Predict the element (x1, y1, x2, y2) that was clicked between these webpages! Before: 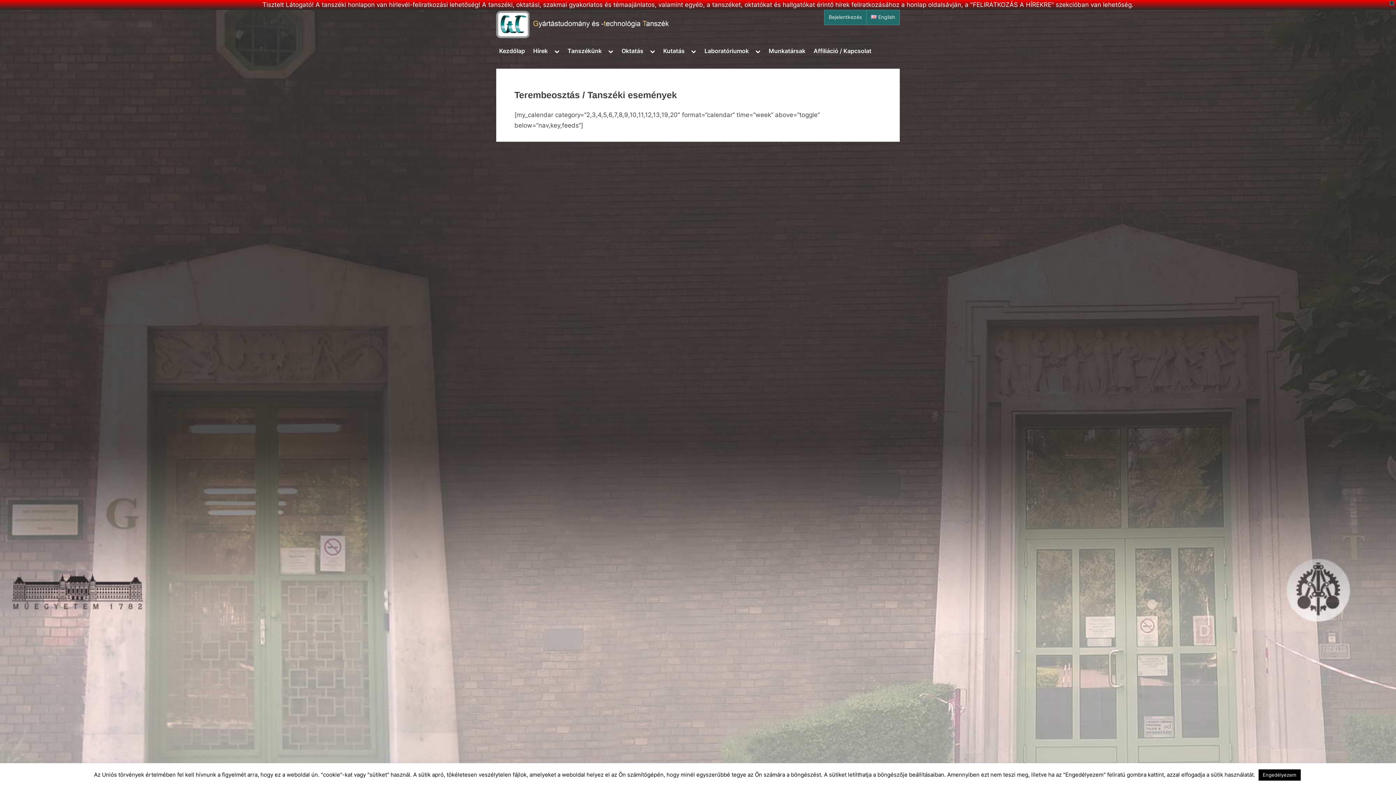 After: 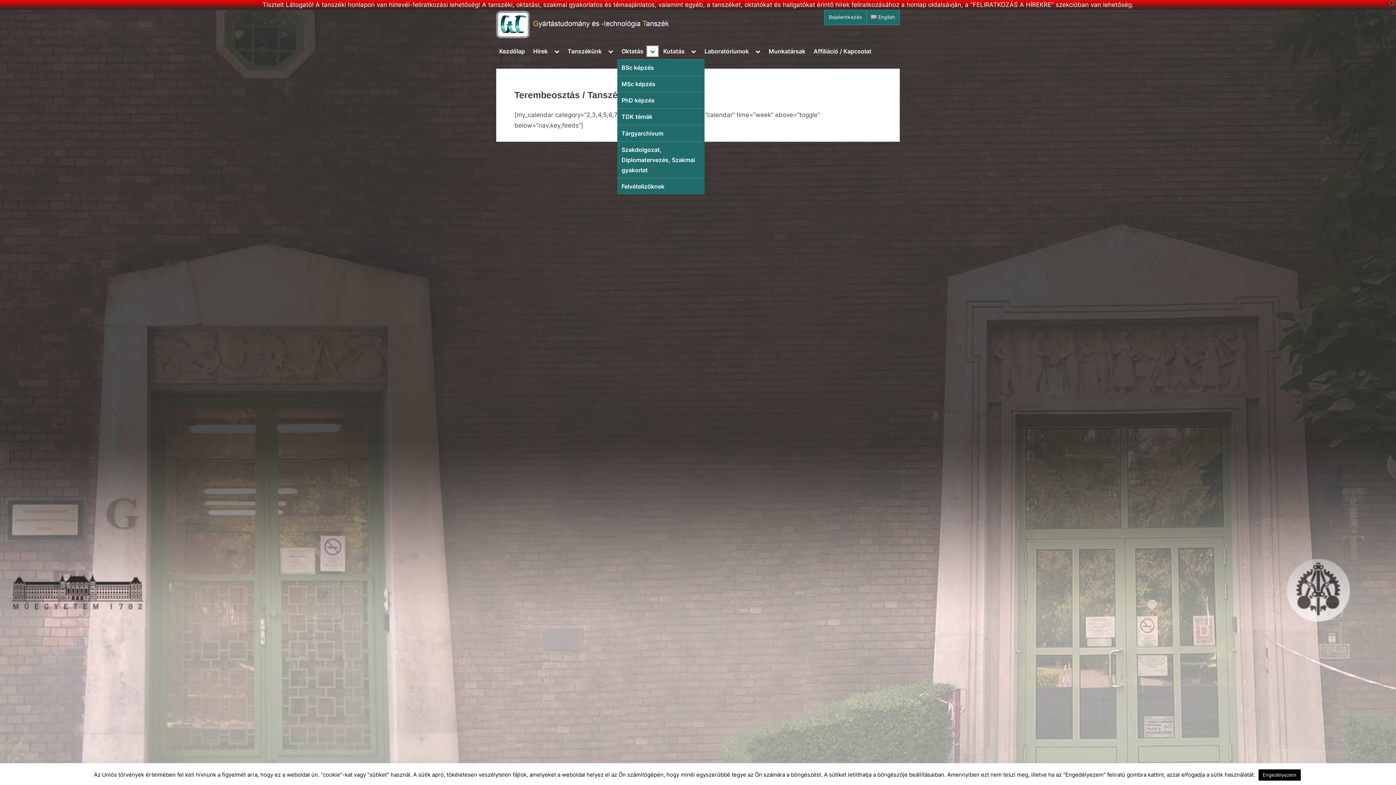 Action: label: Toggle sub-menu bbox: (647, 46, 658, 56)